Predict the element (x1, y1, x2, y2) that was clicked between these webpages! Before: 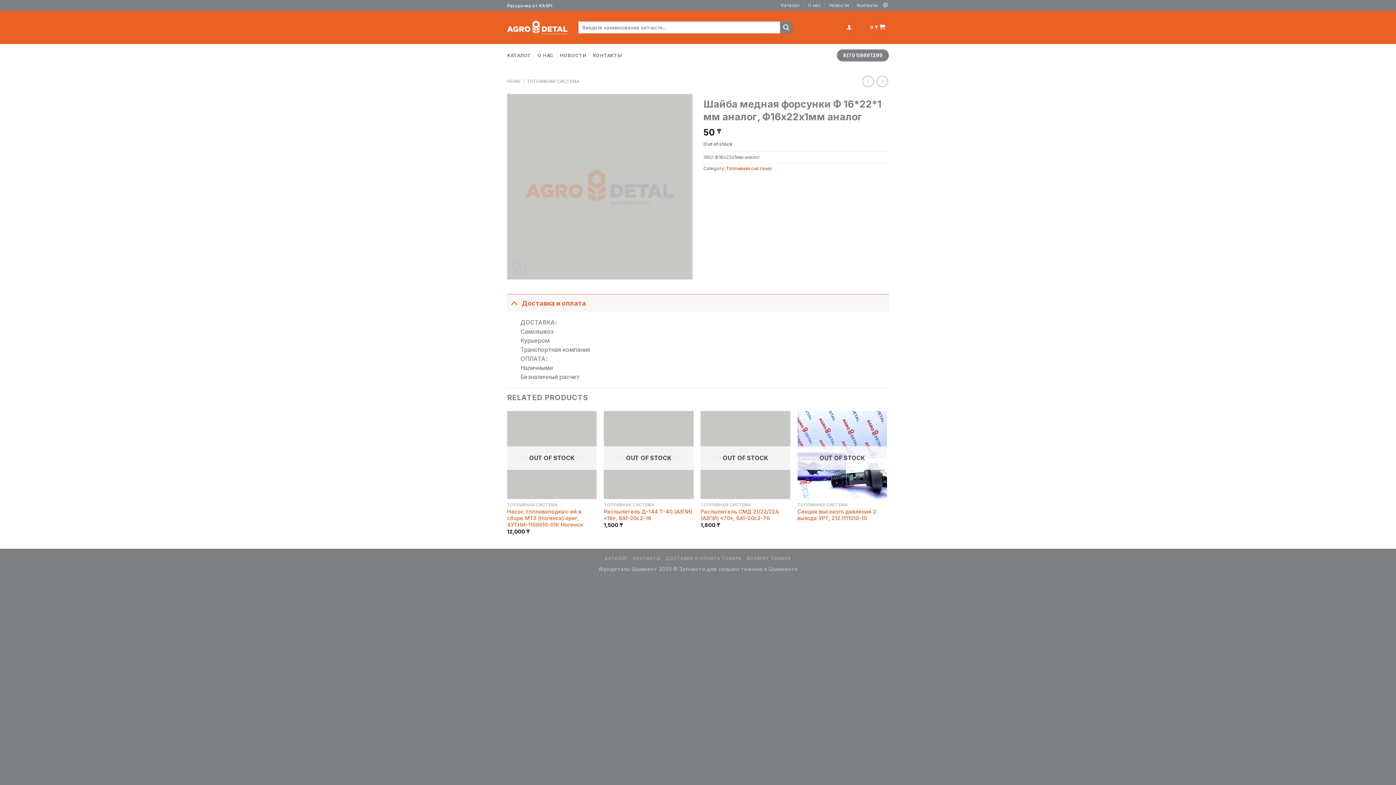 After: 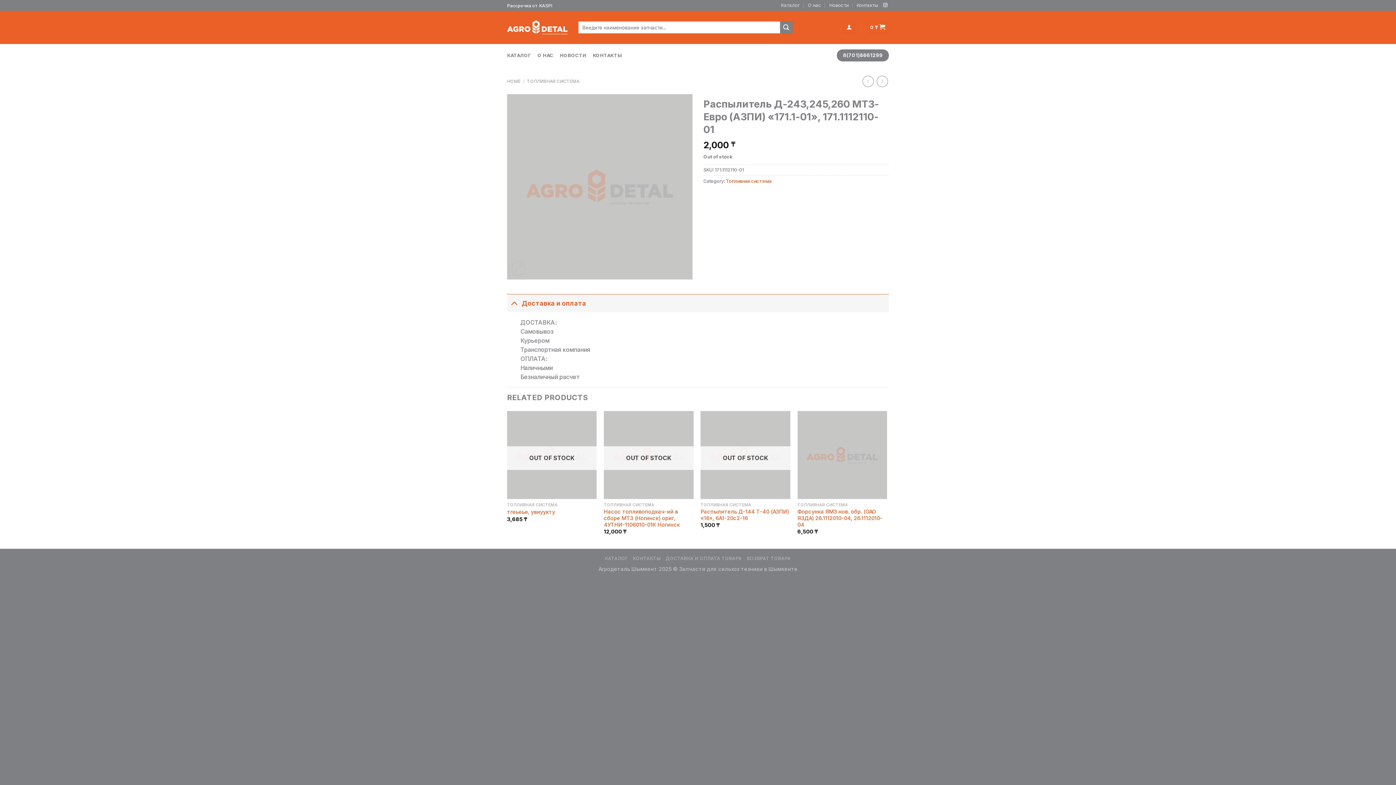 Action: bbox: (876, 75, 888, 87)